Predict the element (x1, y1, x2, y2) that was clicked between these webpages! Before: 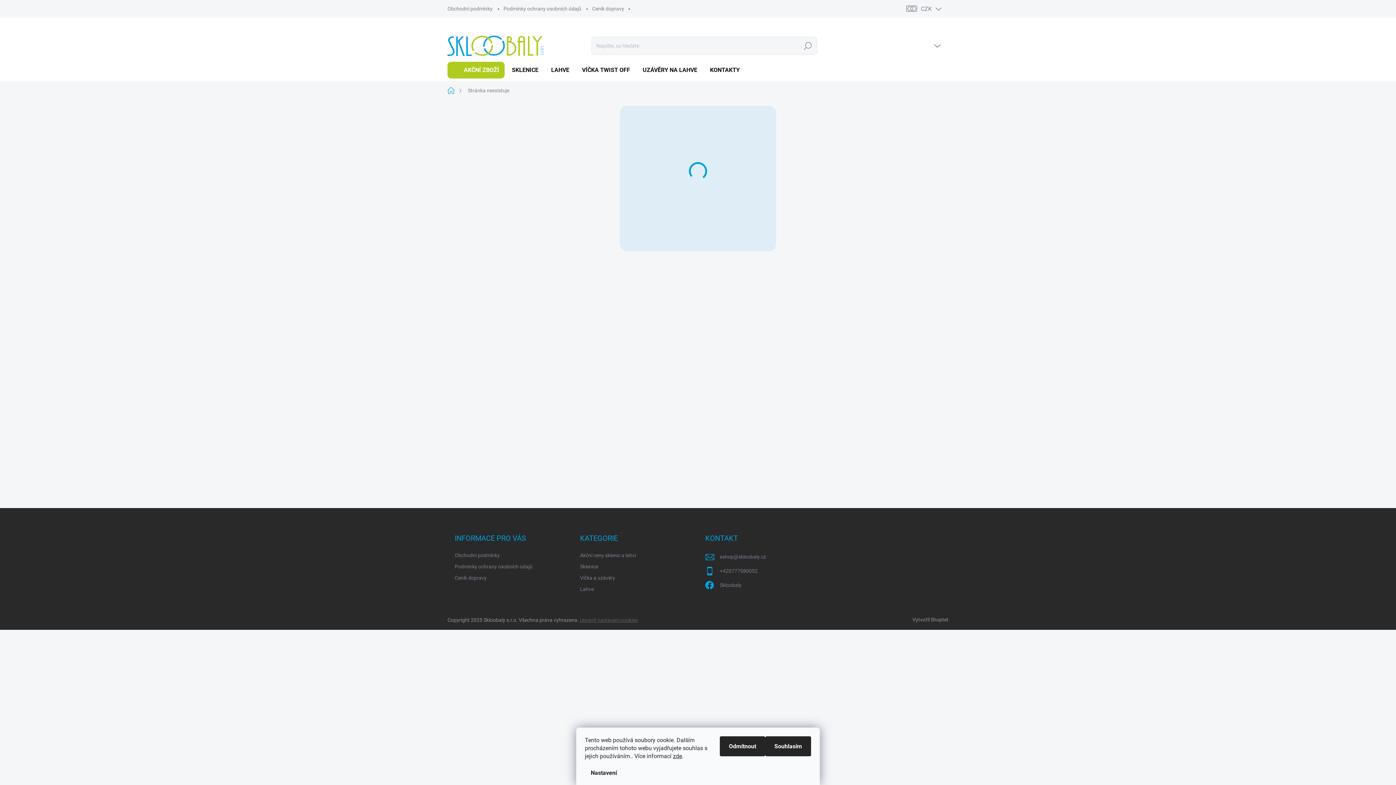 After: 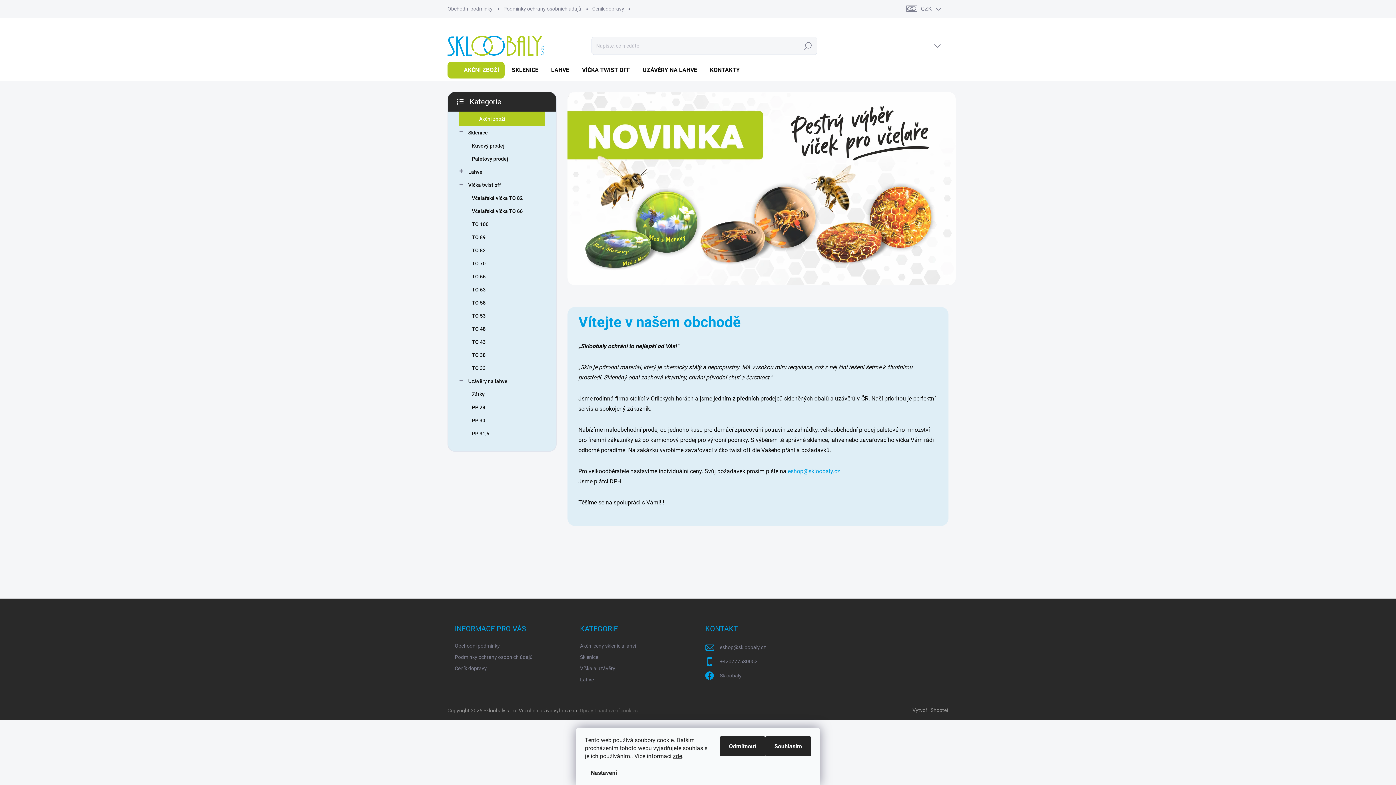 Action: bbox: (447, 35, 544, 56)